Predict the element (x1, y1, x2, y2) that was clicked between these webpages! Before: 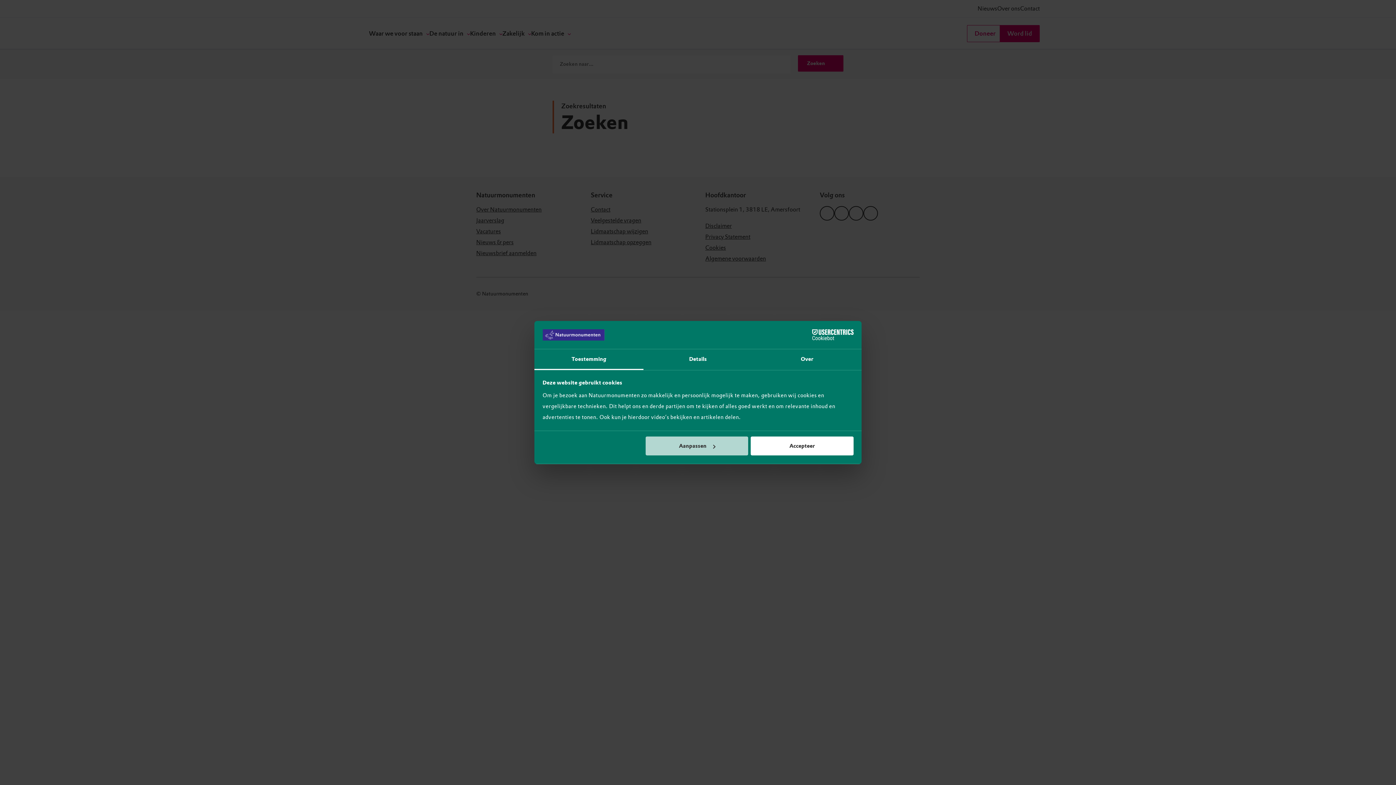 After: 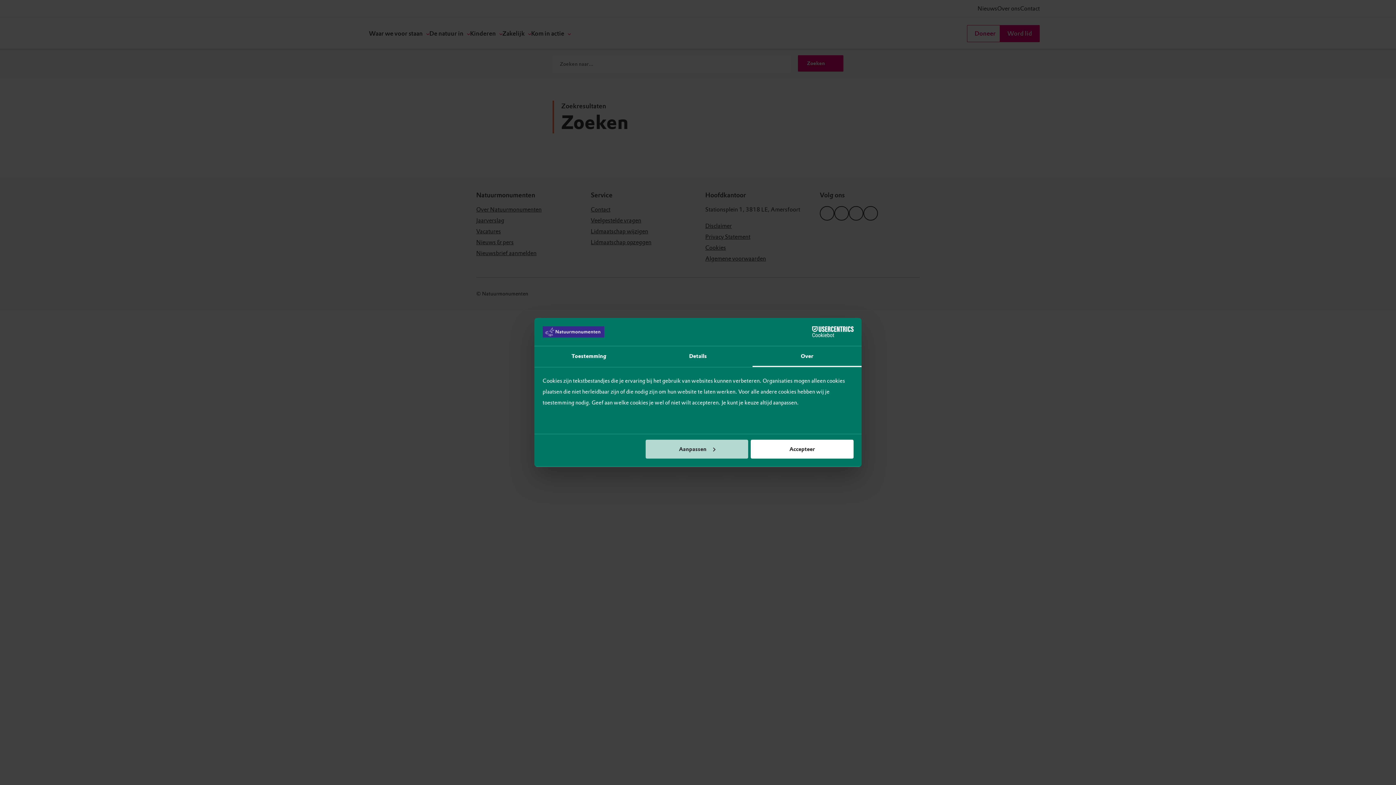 Action: label: Over bbox: (752, 349, 861, 370)